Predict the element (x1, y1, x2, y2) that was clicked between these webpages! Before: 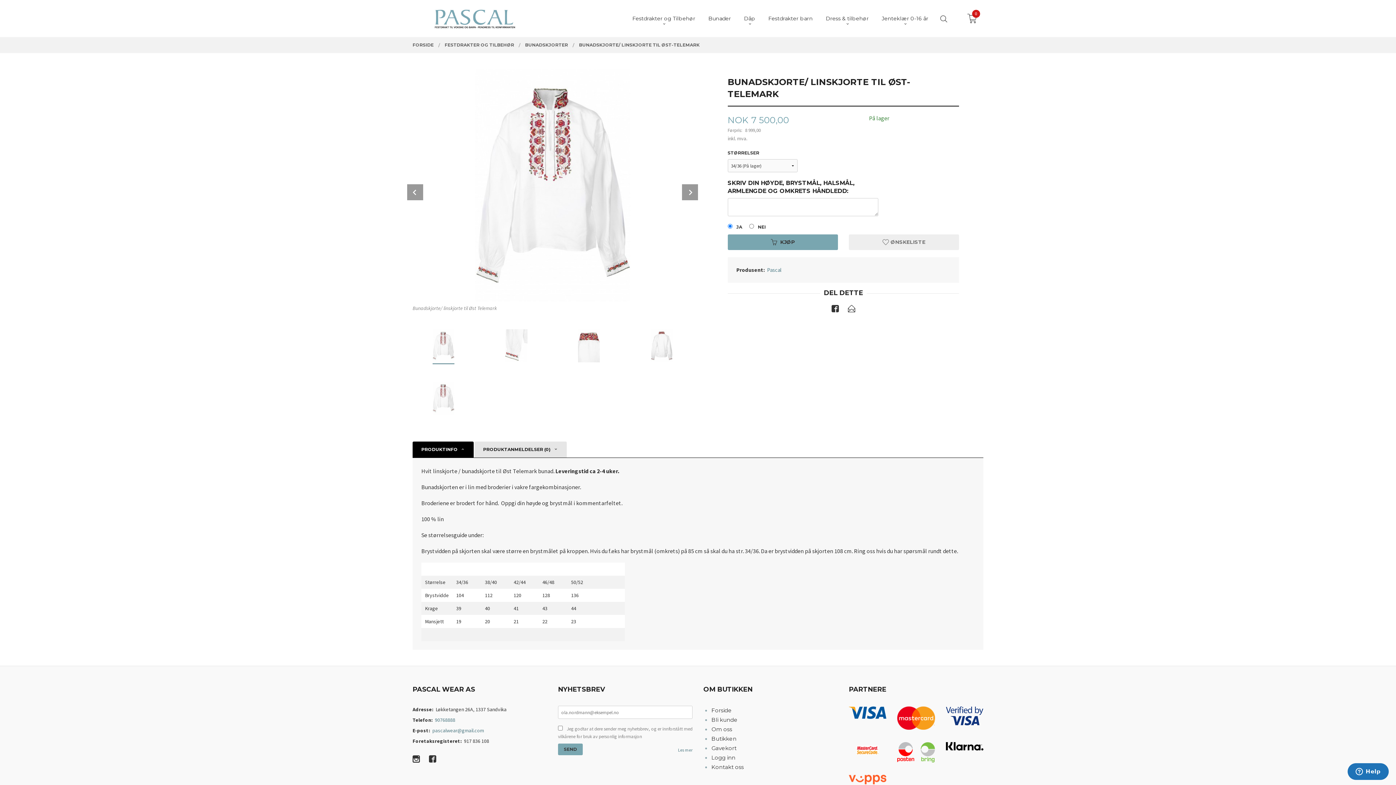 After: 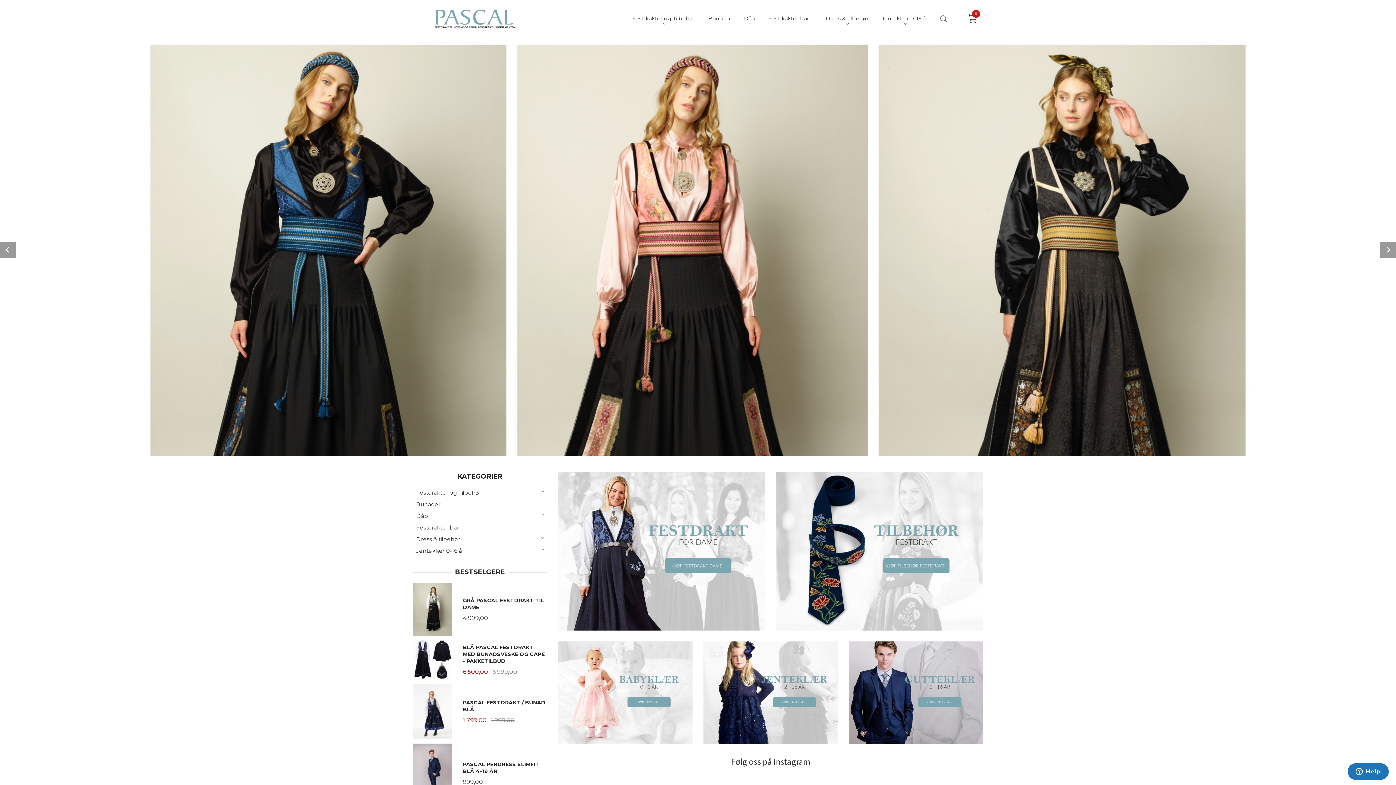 Action: bbox: (412, 14, 535, 21)